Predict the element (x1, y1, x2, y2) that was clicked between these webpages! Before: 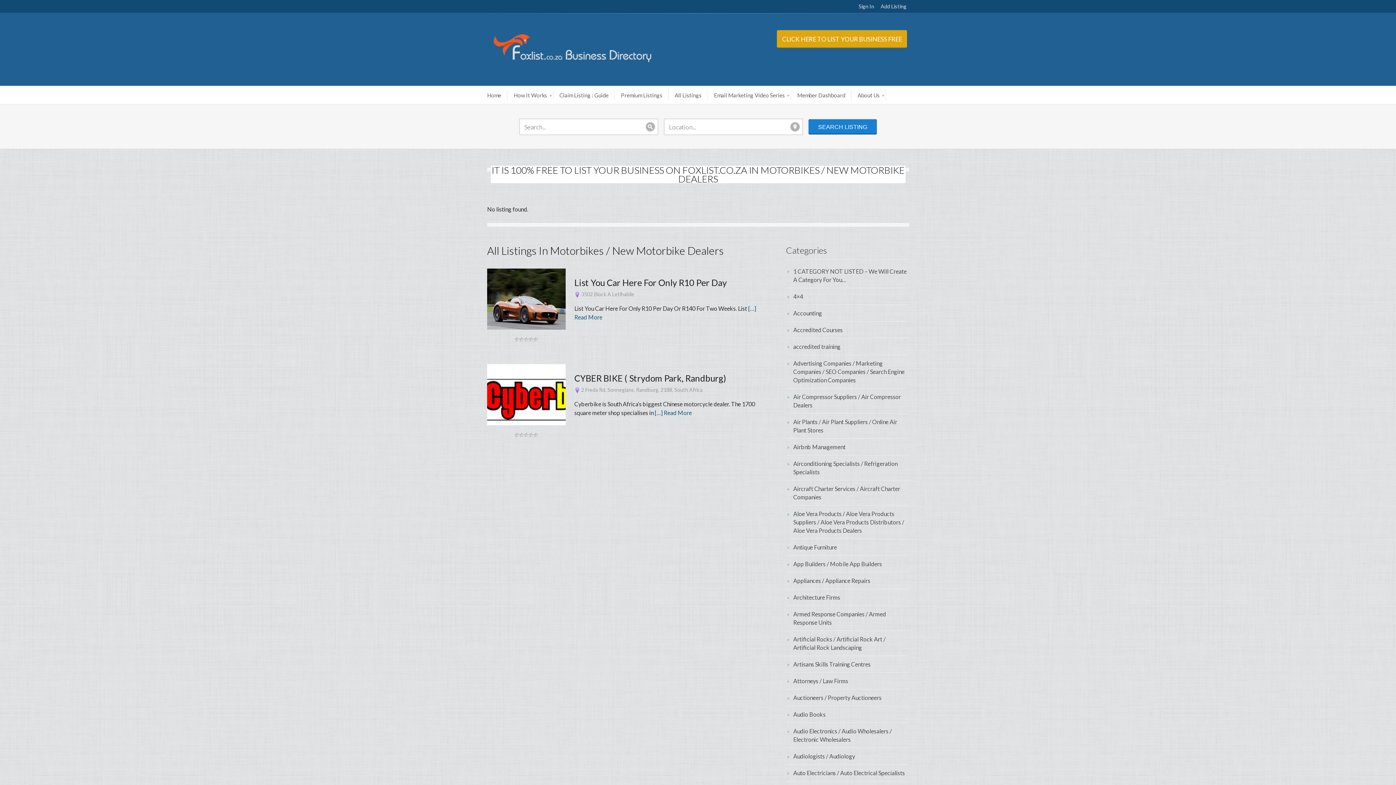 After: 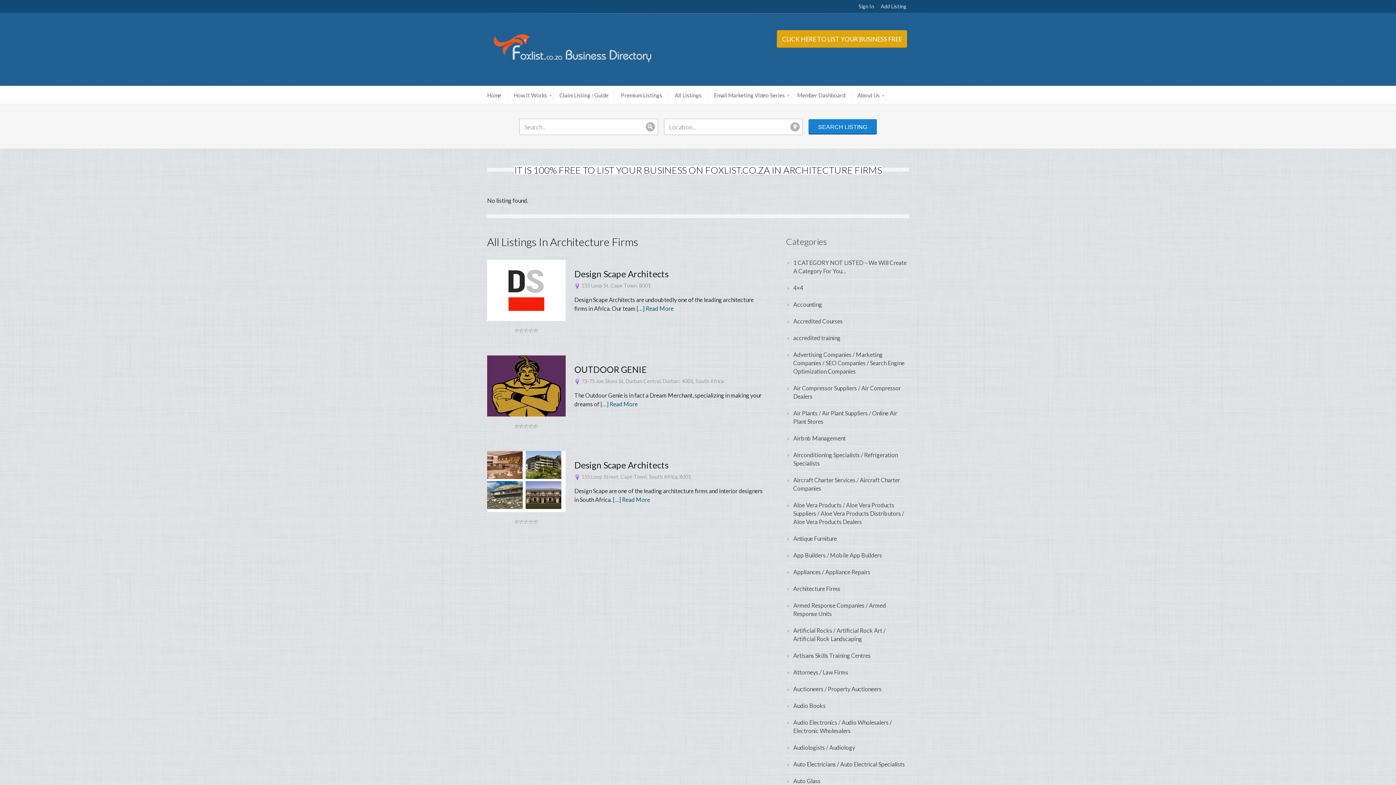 Action: bbox: (786, 589, 909, 605) label: Architecture Firms